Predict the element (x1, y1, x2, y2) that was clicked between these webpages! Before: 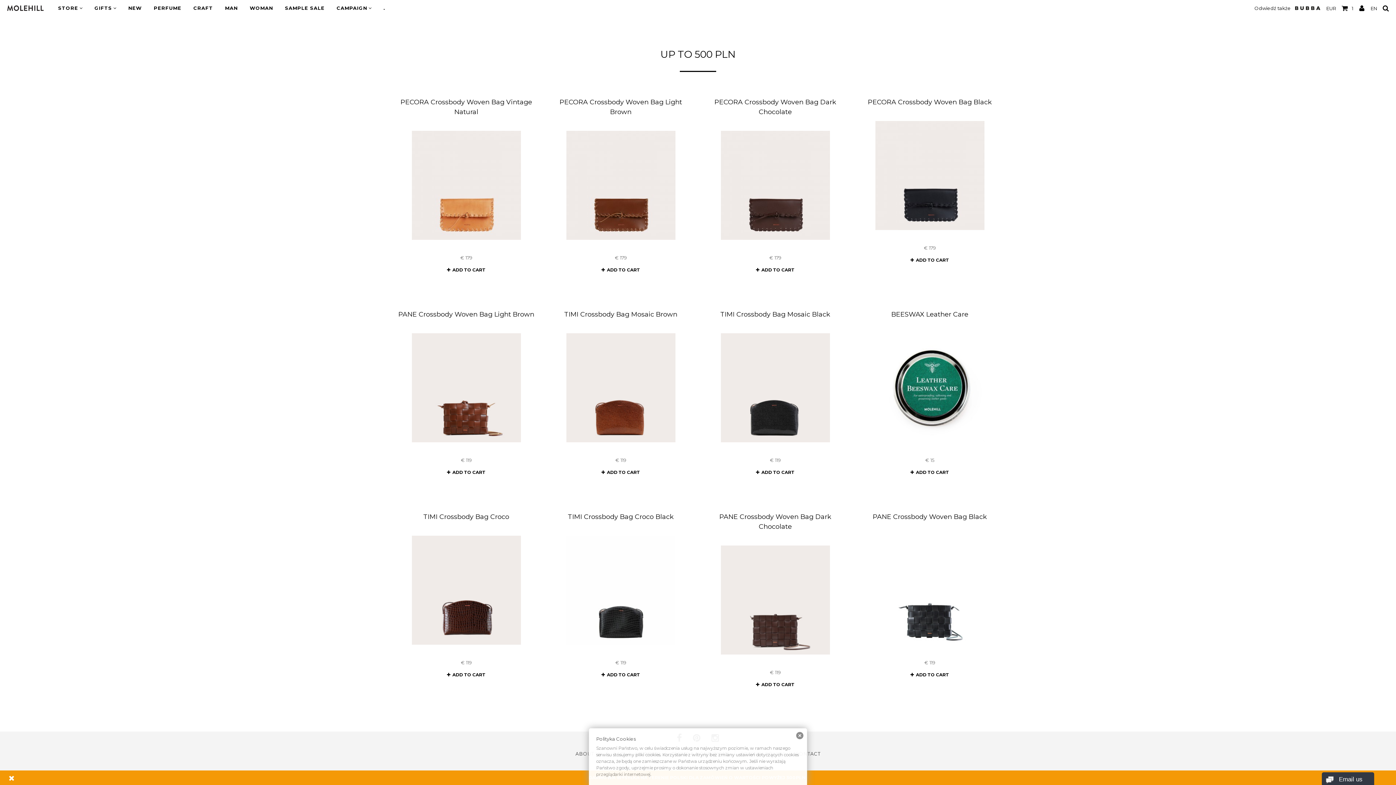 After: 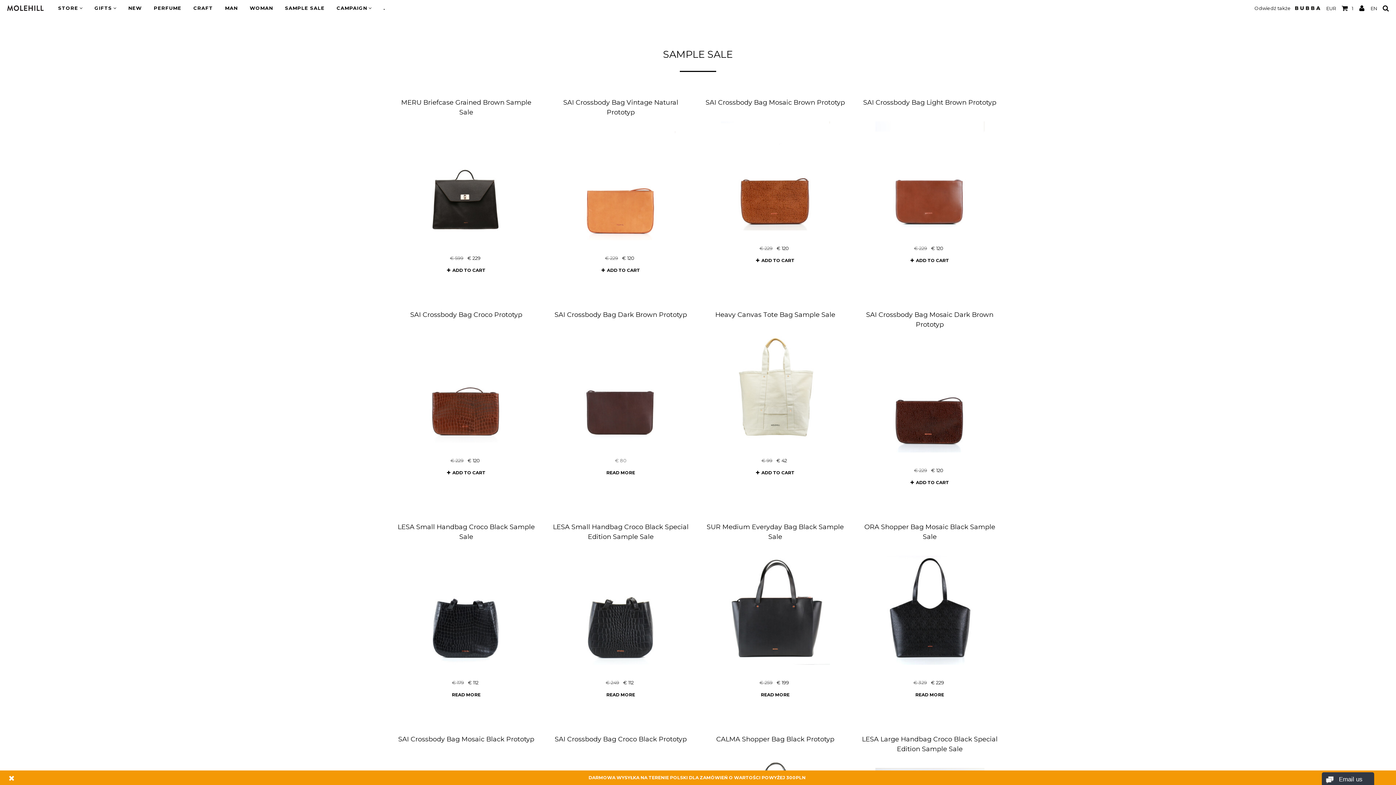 Action: bbox: (279, 2, 330, 14) label: SAMPLE SALE